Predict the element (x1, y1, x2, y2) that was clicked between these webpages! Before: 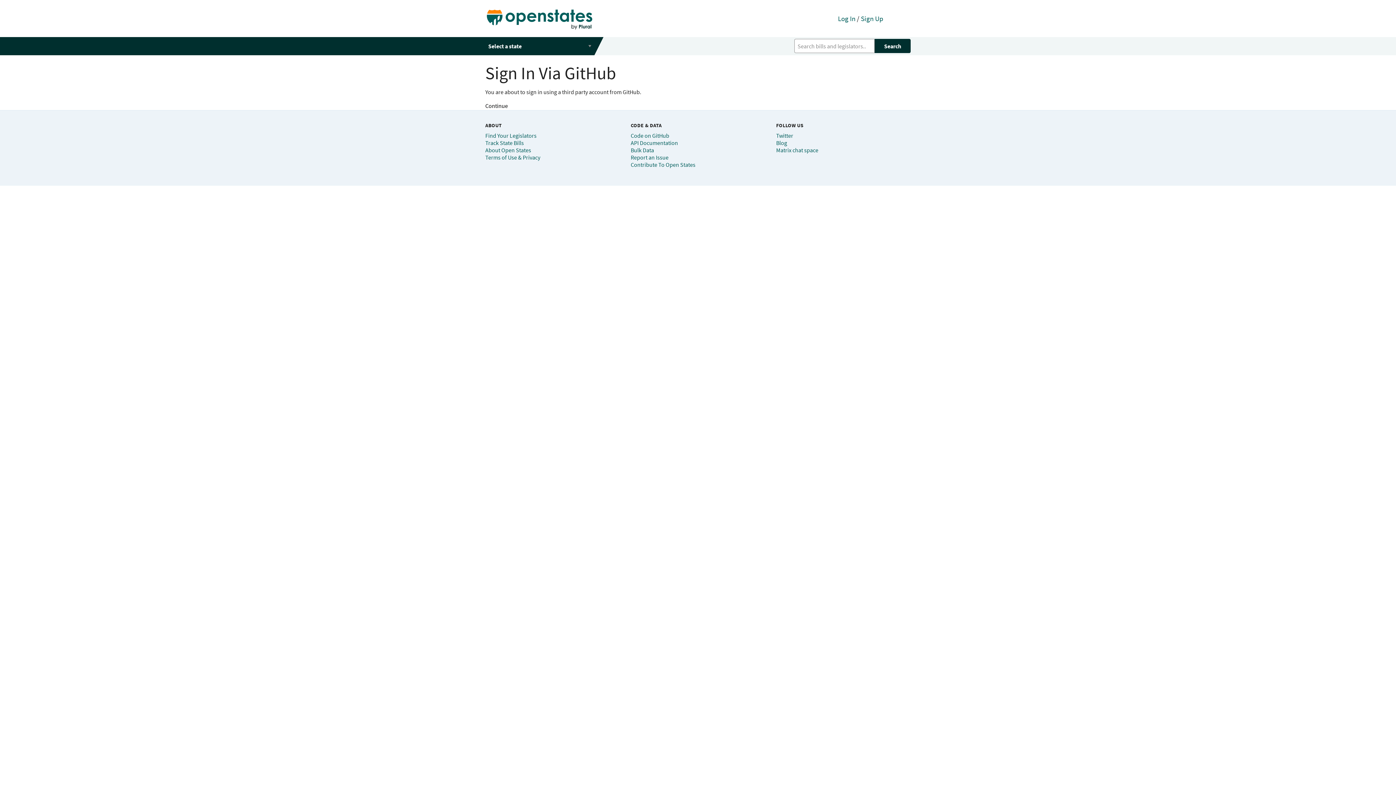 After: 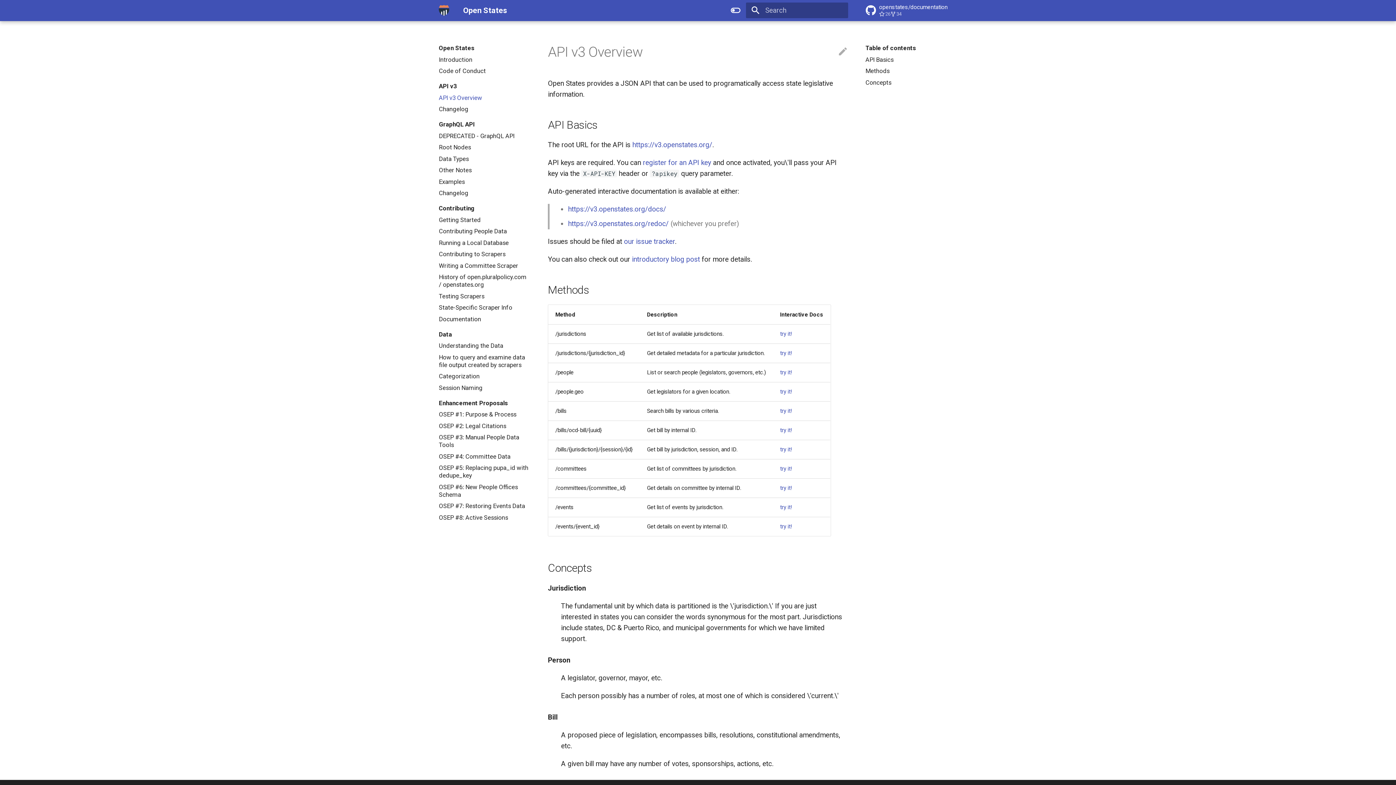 Action: bbox: (630, 139, 678, 146) label: API Documentation